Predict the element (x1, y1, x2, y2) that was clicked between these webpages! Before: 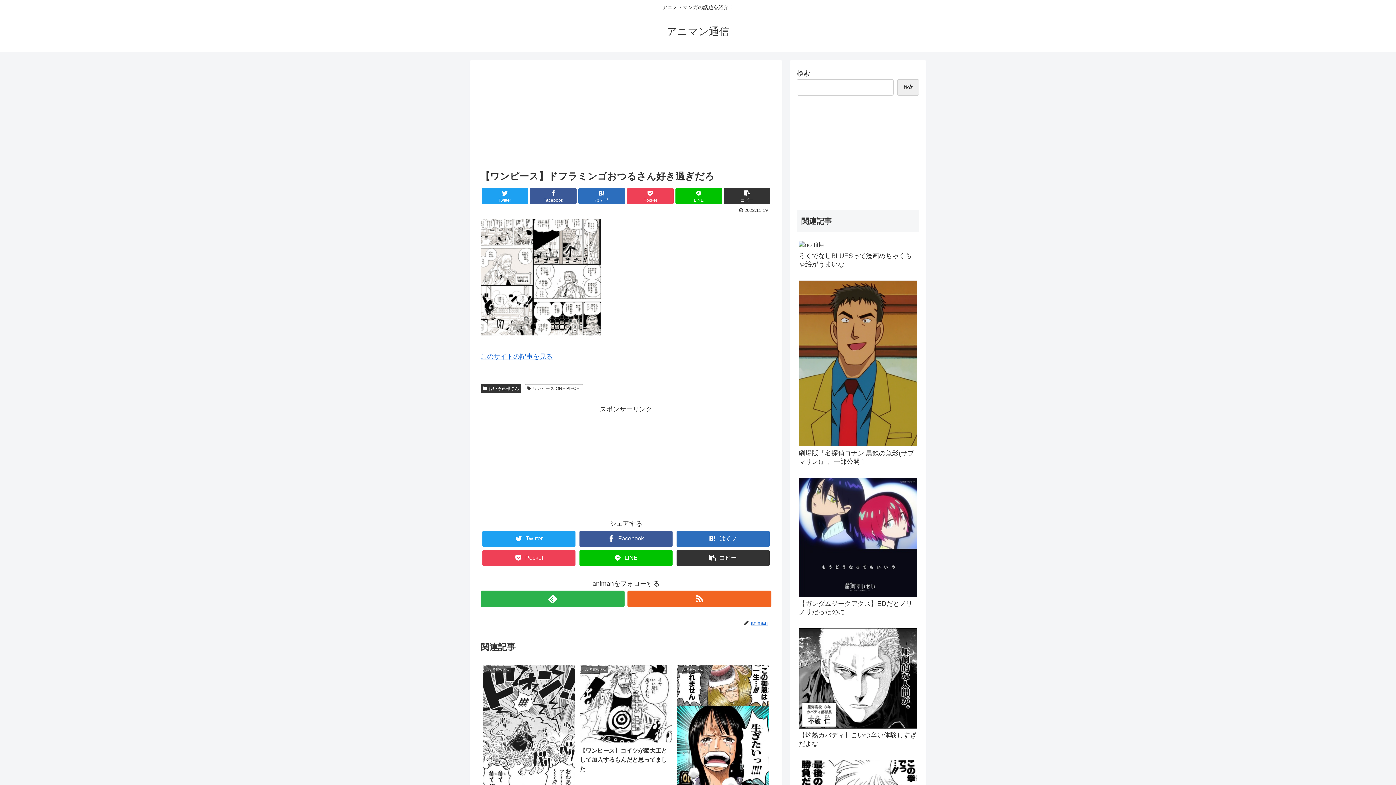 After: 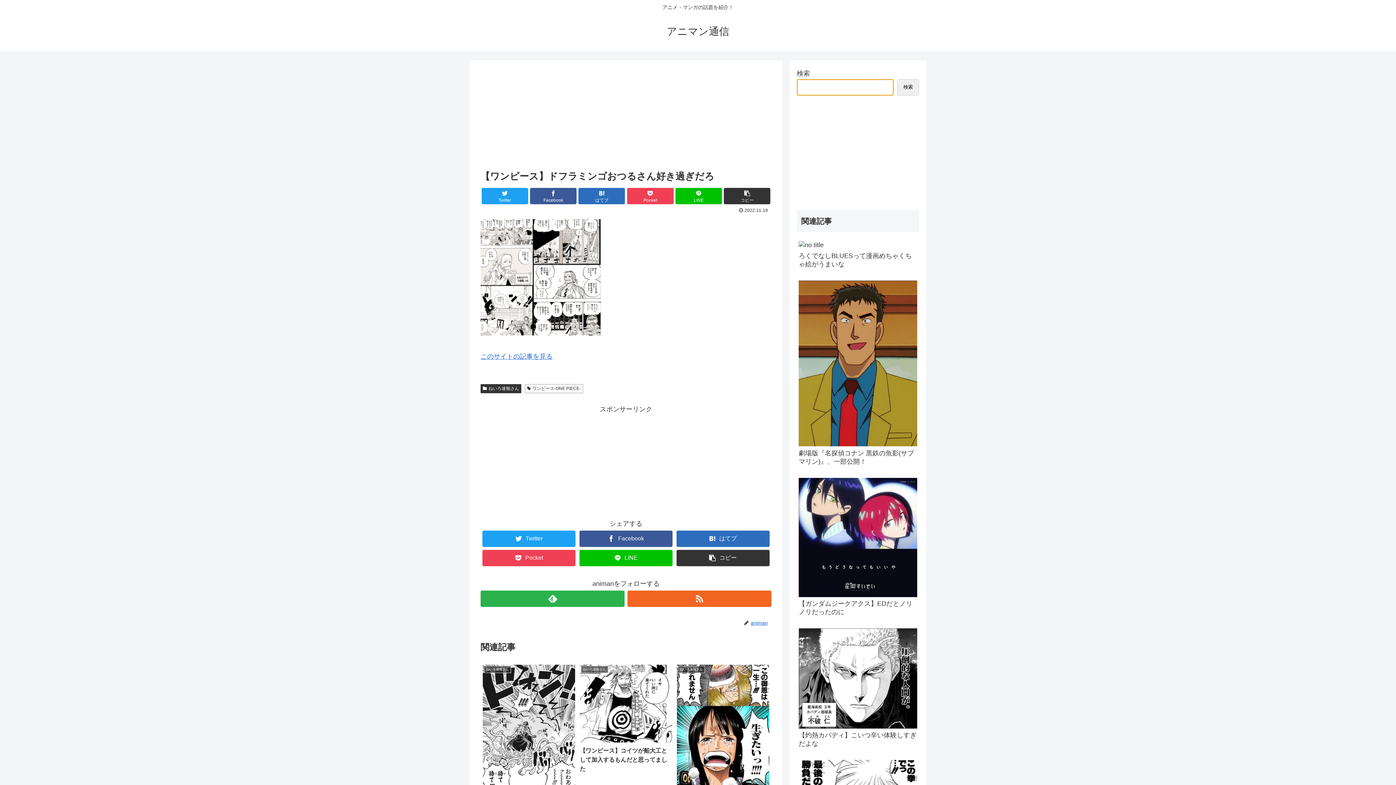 Action: bbox: (897, 79, 919, 95) label: 検索